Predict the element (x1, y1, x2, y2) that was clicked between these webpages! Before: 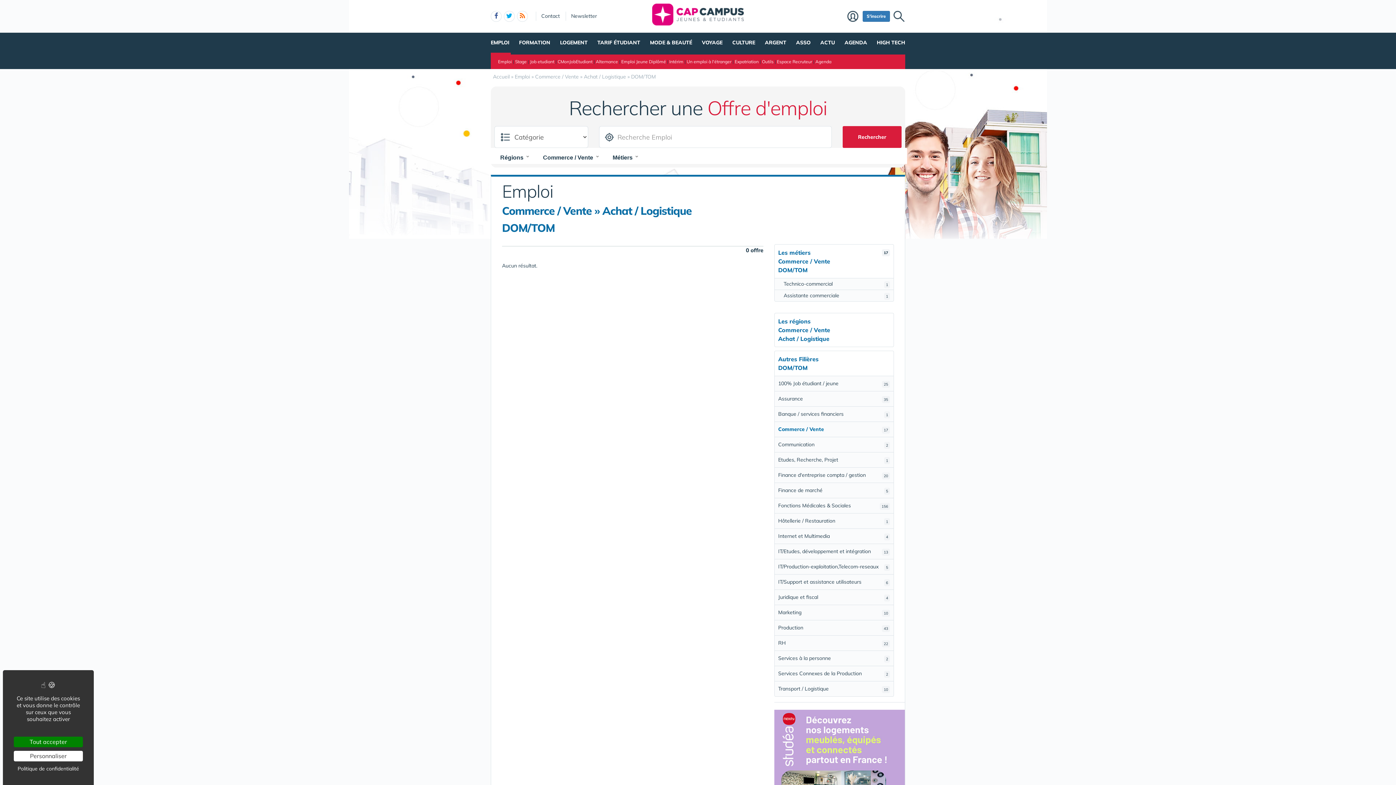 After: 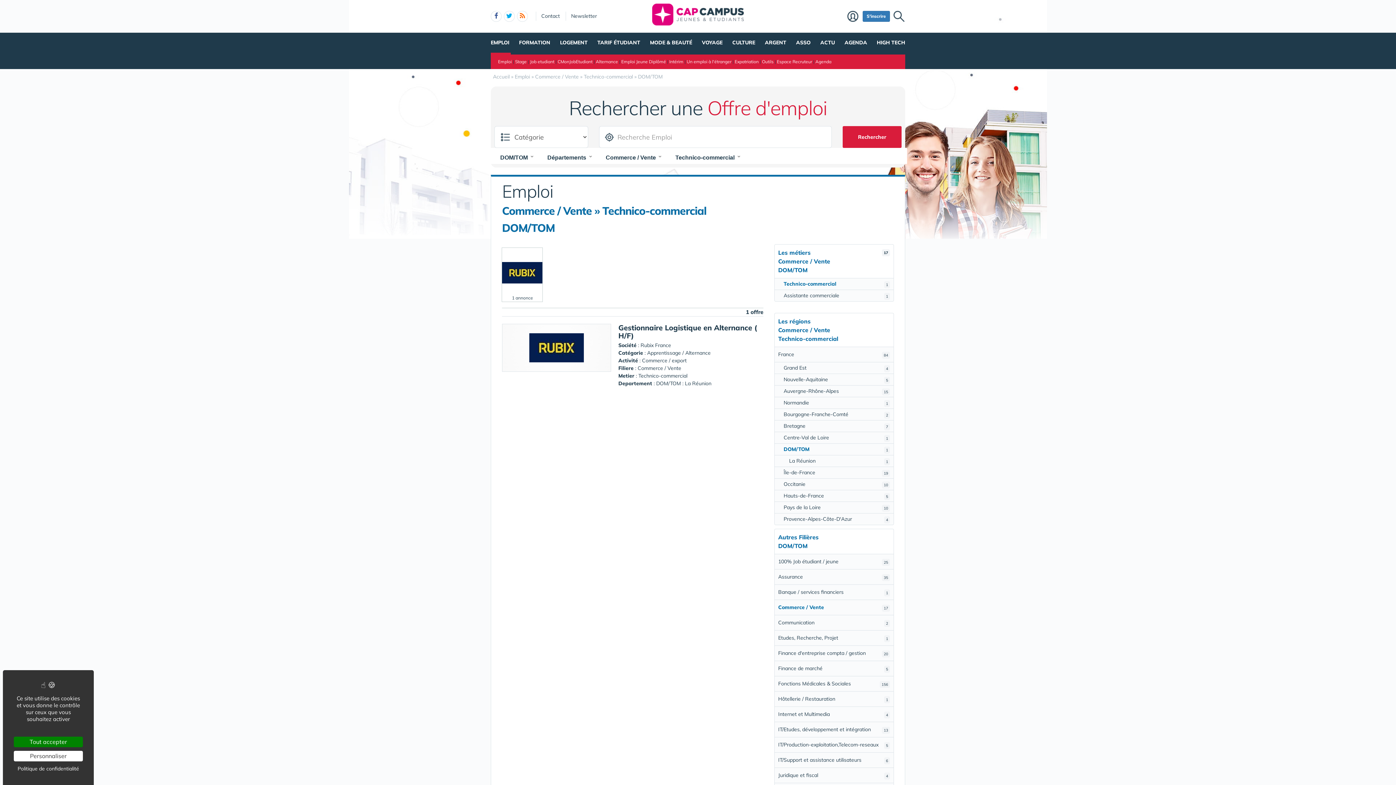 Action: label: 1
Technico-commercial bbox: (774, 278, 893, 289)